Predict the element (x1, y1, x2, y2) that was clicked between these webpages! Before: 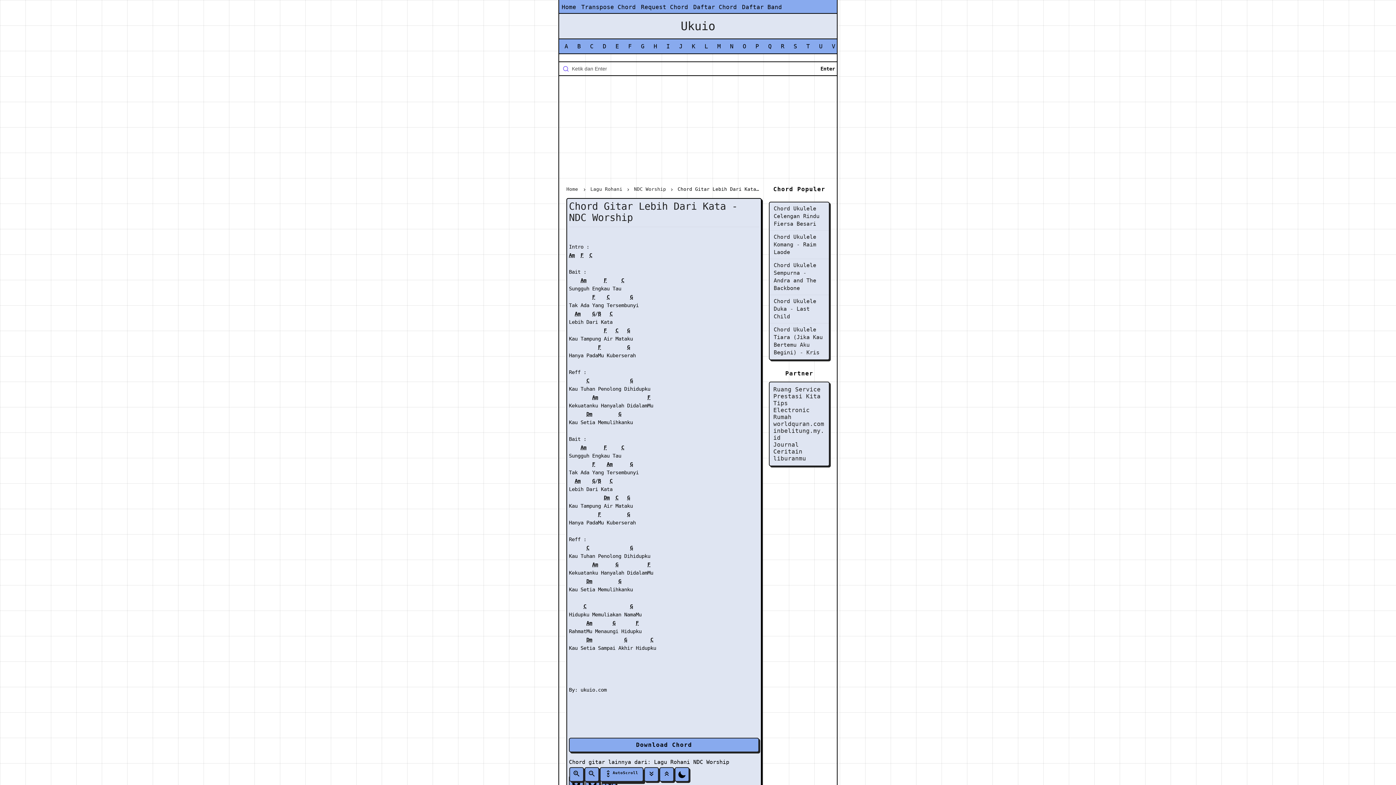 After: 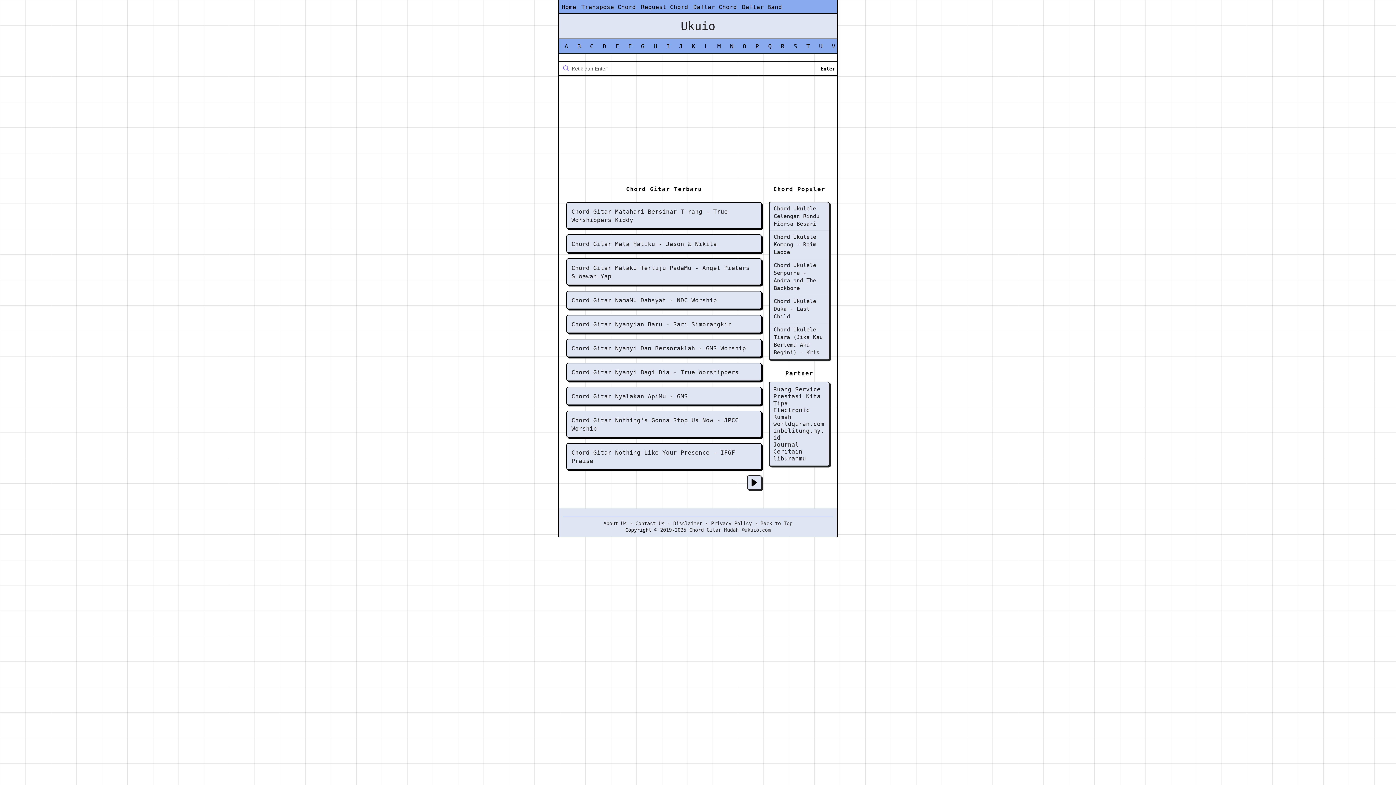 Action: bbox: (566, 186, 578, 192) label: Home